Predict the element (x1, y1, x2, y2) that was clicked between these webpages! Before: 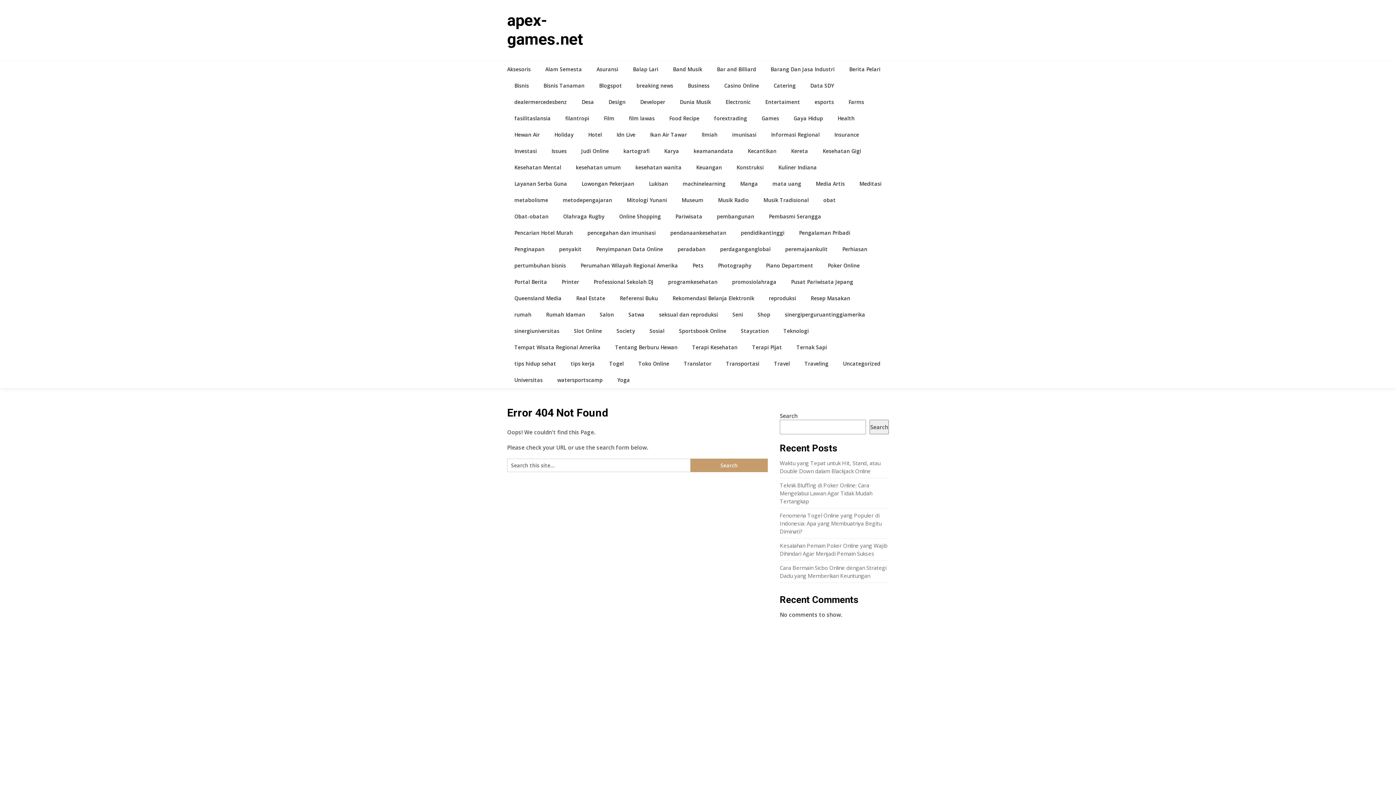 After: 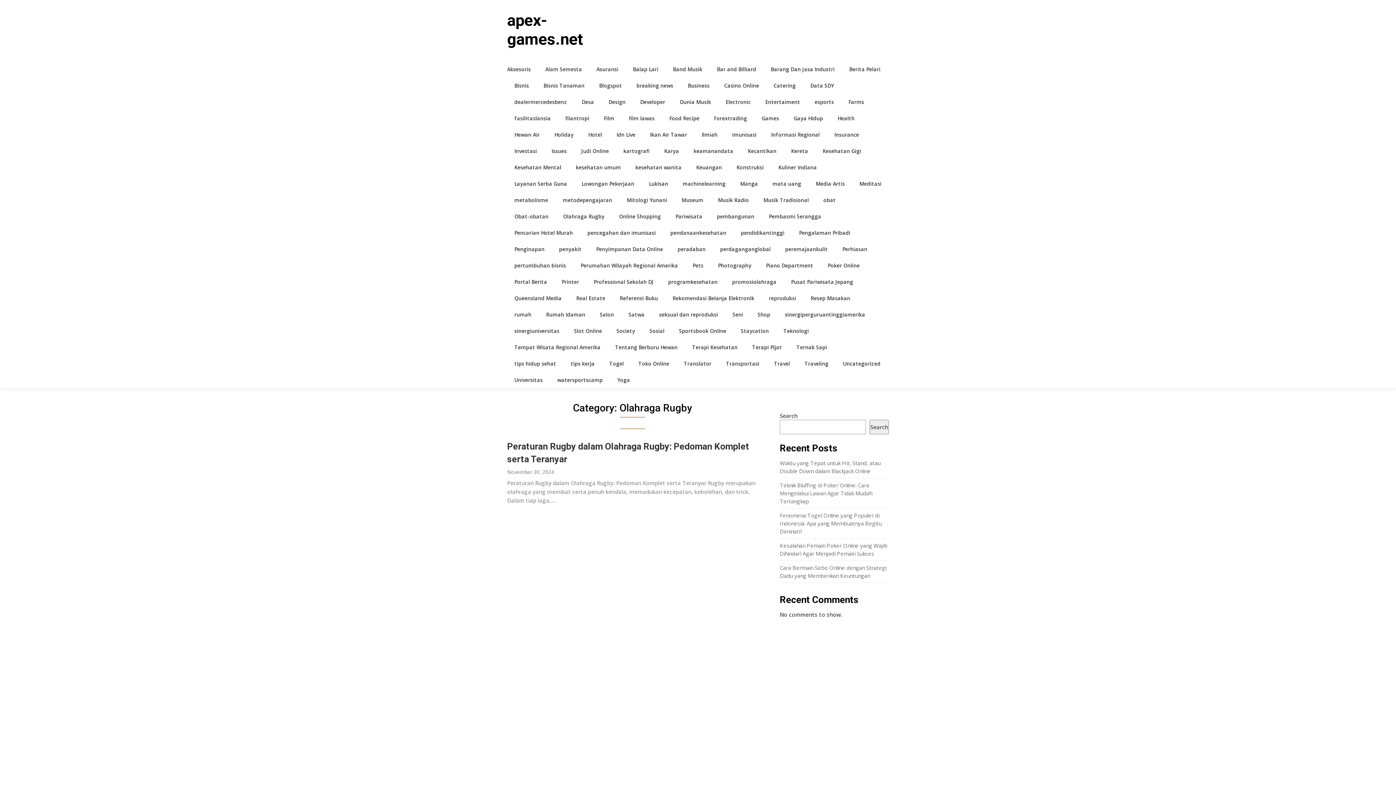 Action: bbox: (556, 208, 612, 224) label: Olahraga Rugby